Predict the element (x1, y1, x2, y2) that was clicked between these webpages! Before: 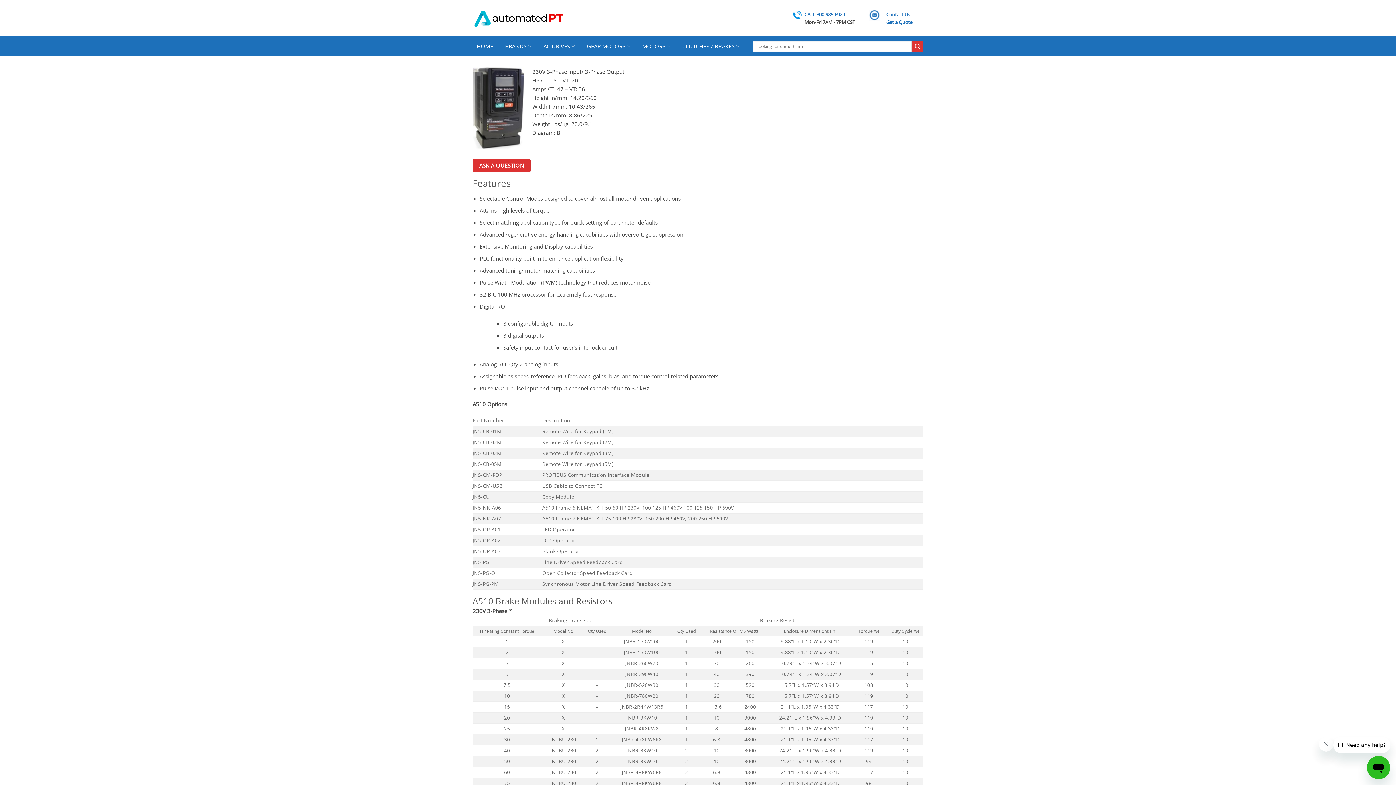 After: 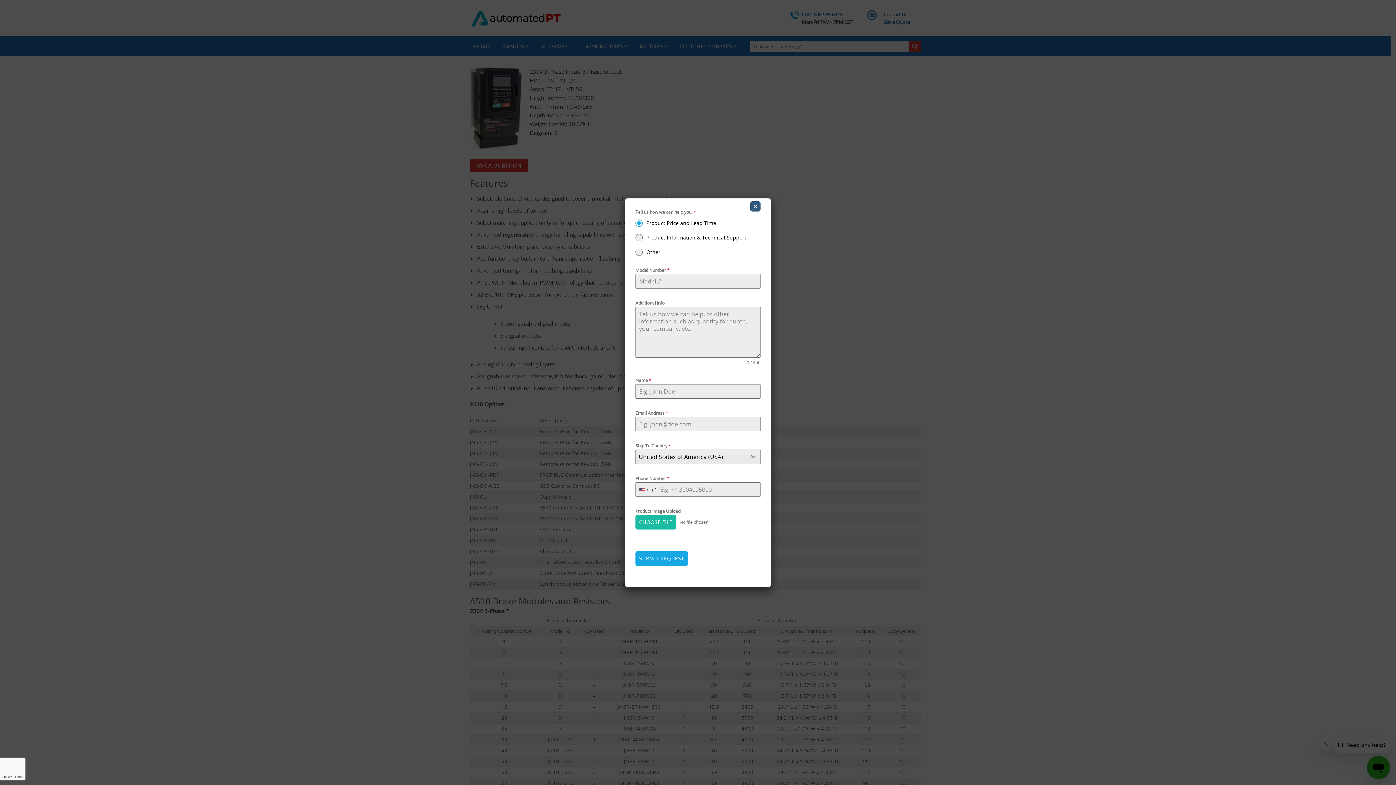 Action: label: ASK A QUESTION bbox: (472, 158, 530, 172)